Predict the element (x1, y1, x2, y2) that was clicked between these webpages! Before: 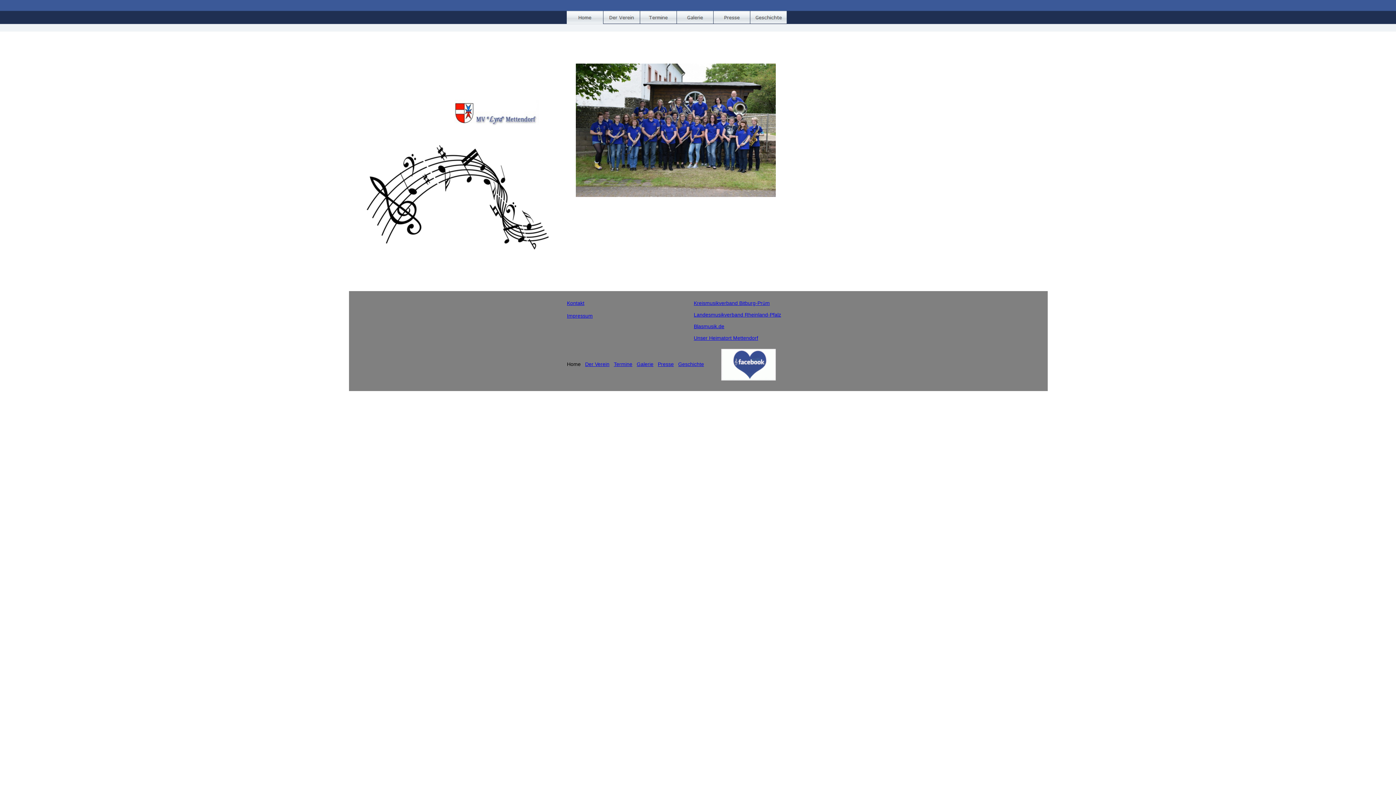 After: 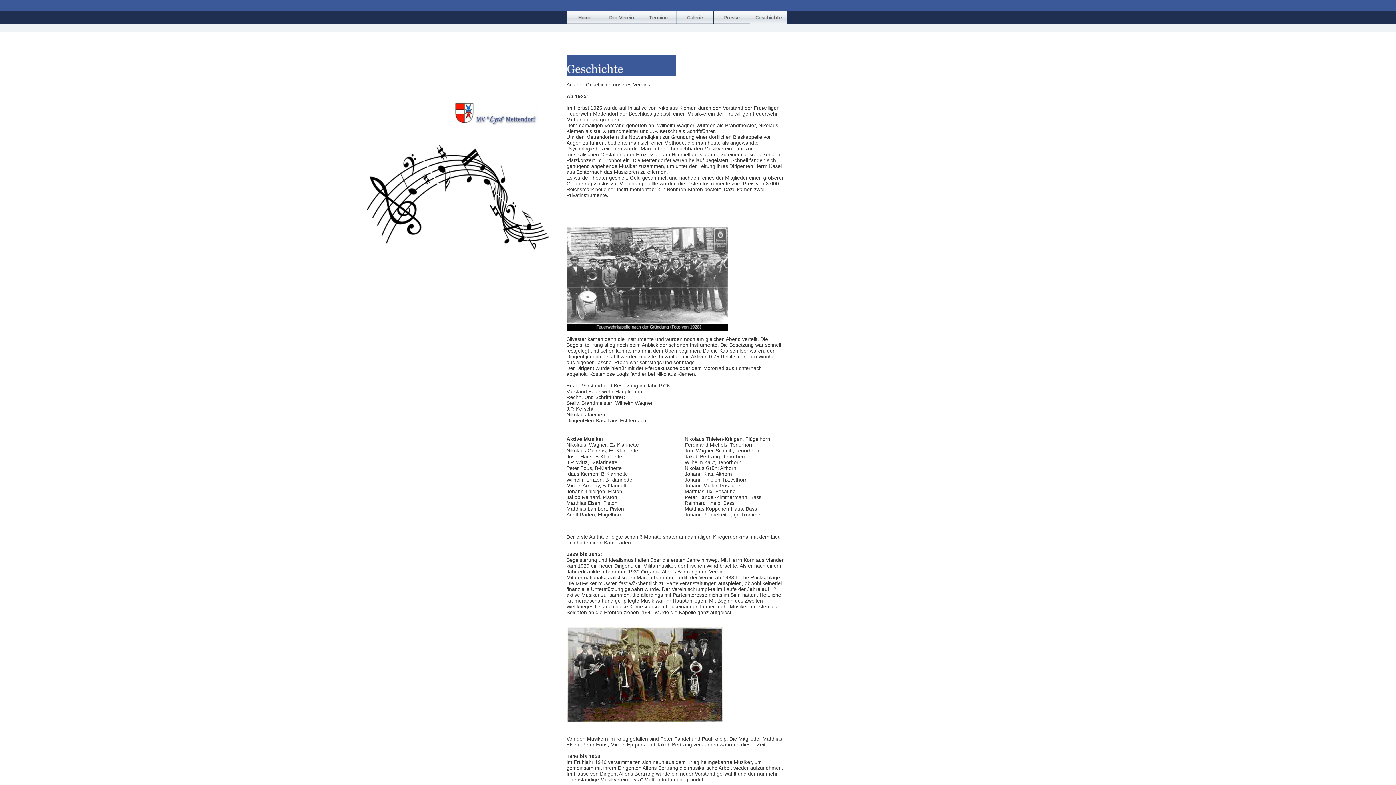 Action: bbox: (750, 19, 787, 25)